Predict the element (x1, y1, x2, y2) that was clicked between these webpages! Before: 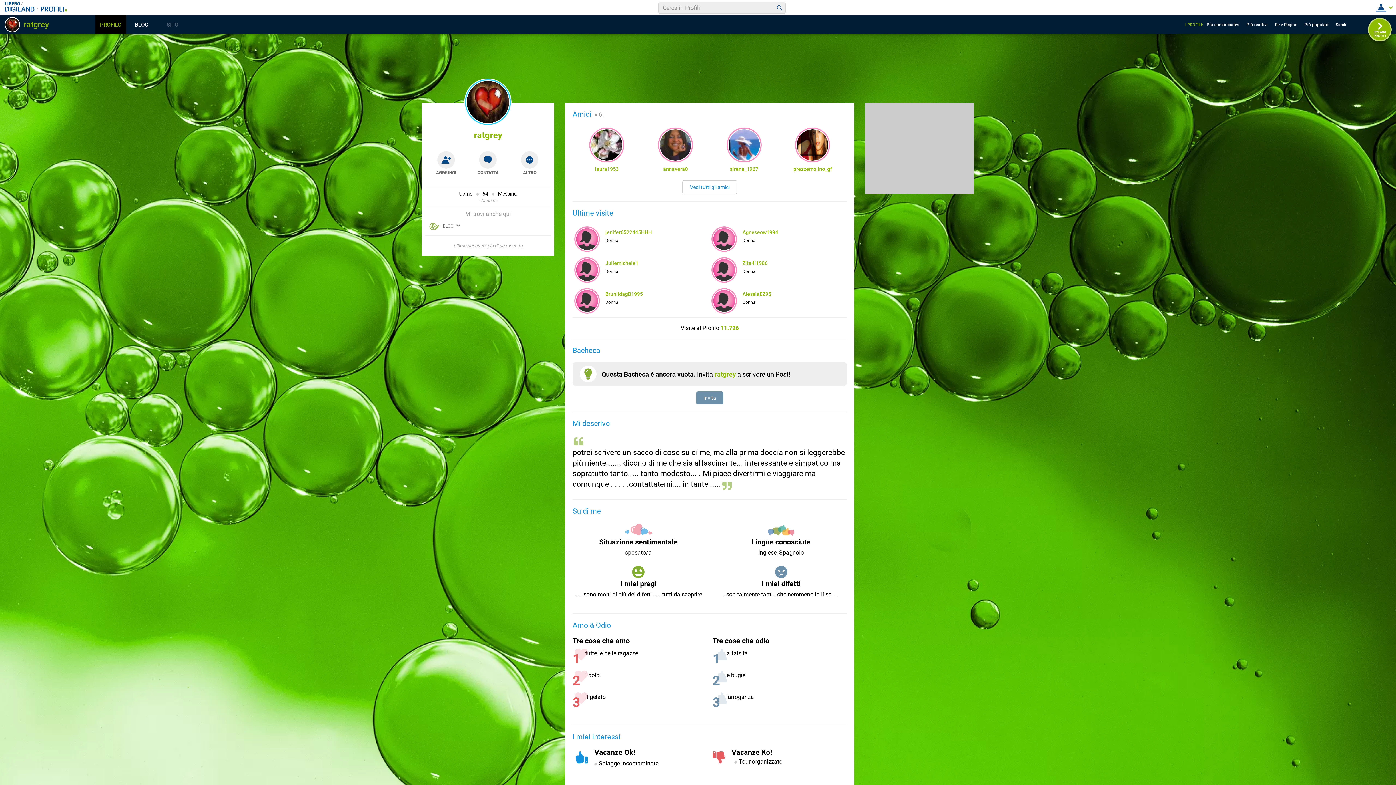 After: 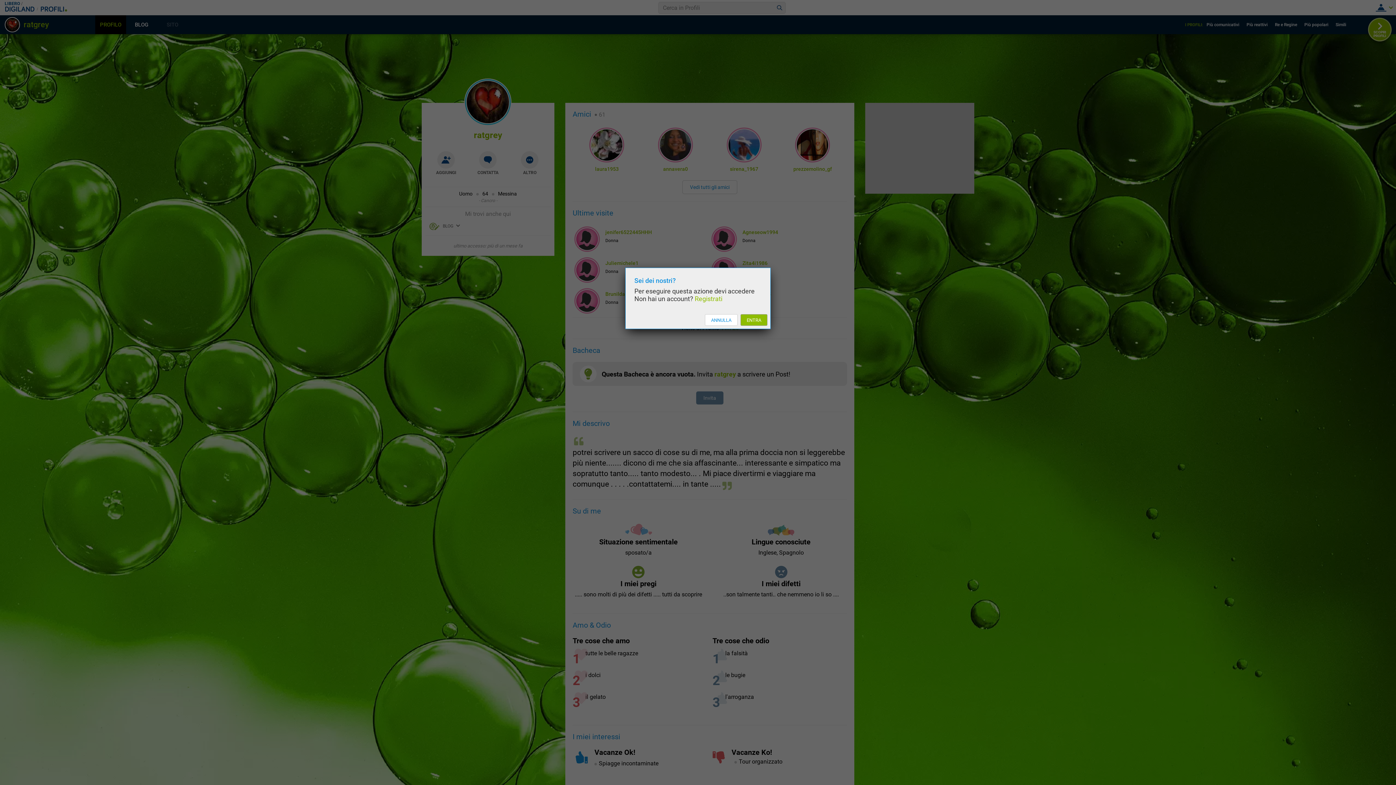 Action: bbox: (479, 151, 496, 168) label: CONTATTA